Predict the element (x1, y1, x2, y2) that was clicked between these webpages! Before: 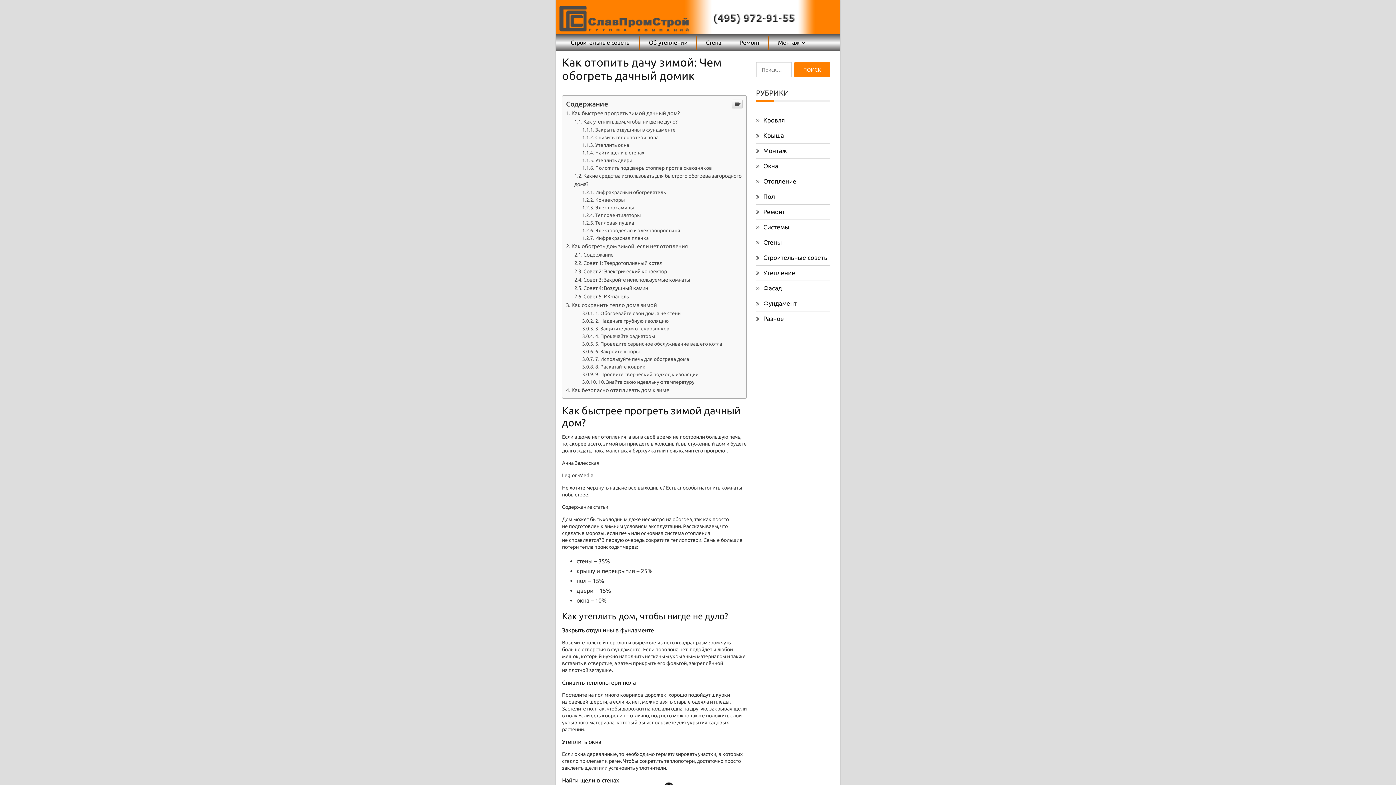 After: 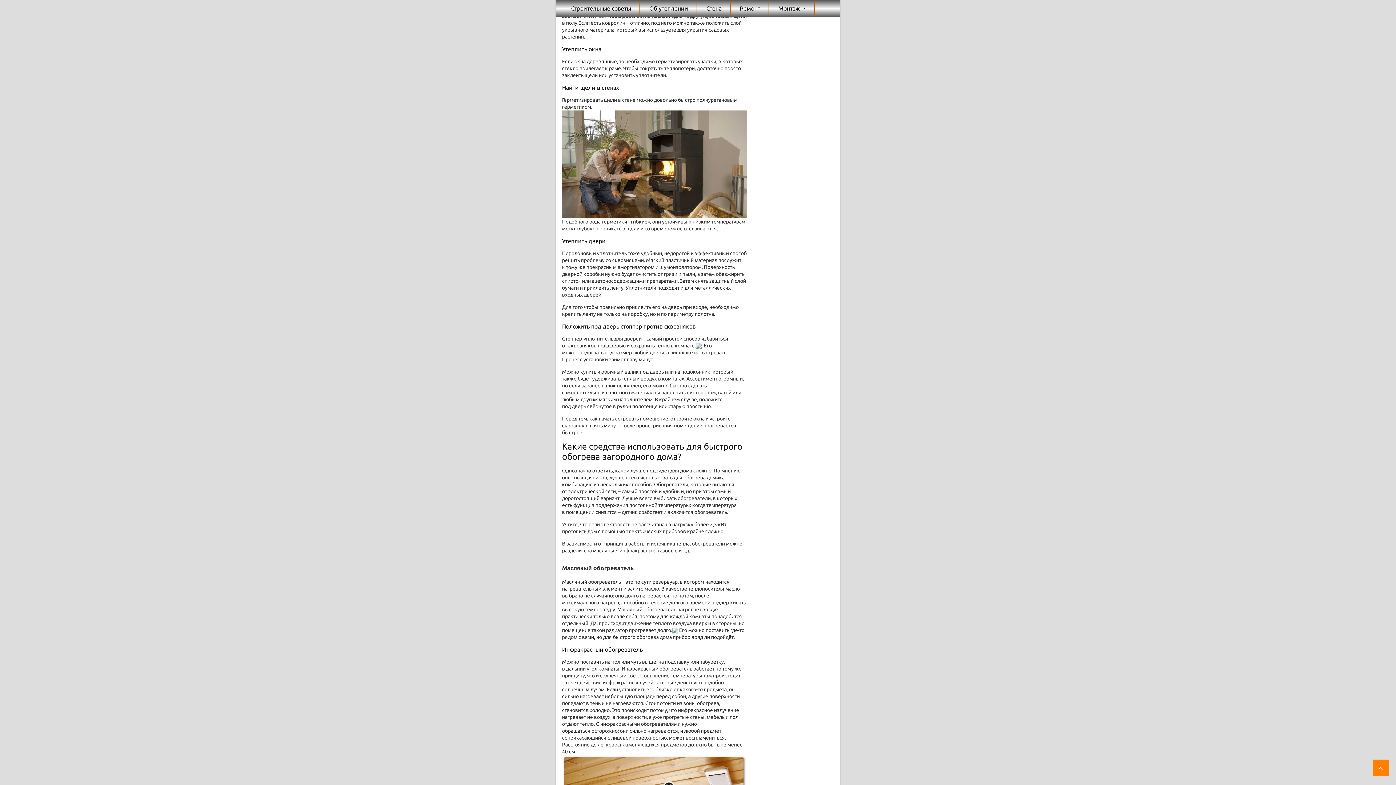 Action: label: Снизить теплопотери пола bbox: (582, 282, 658, 288)